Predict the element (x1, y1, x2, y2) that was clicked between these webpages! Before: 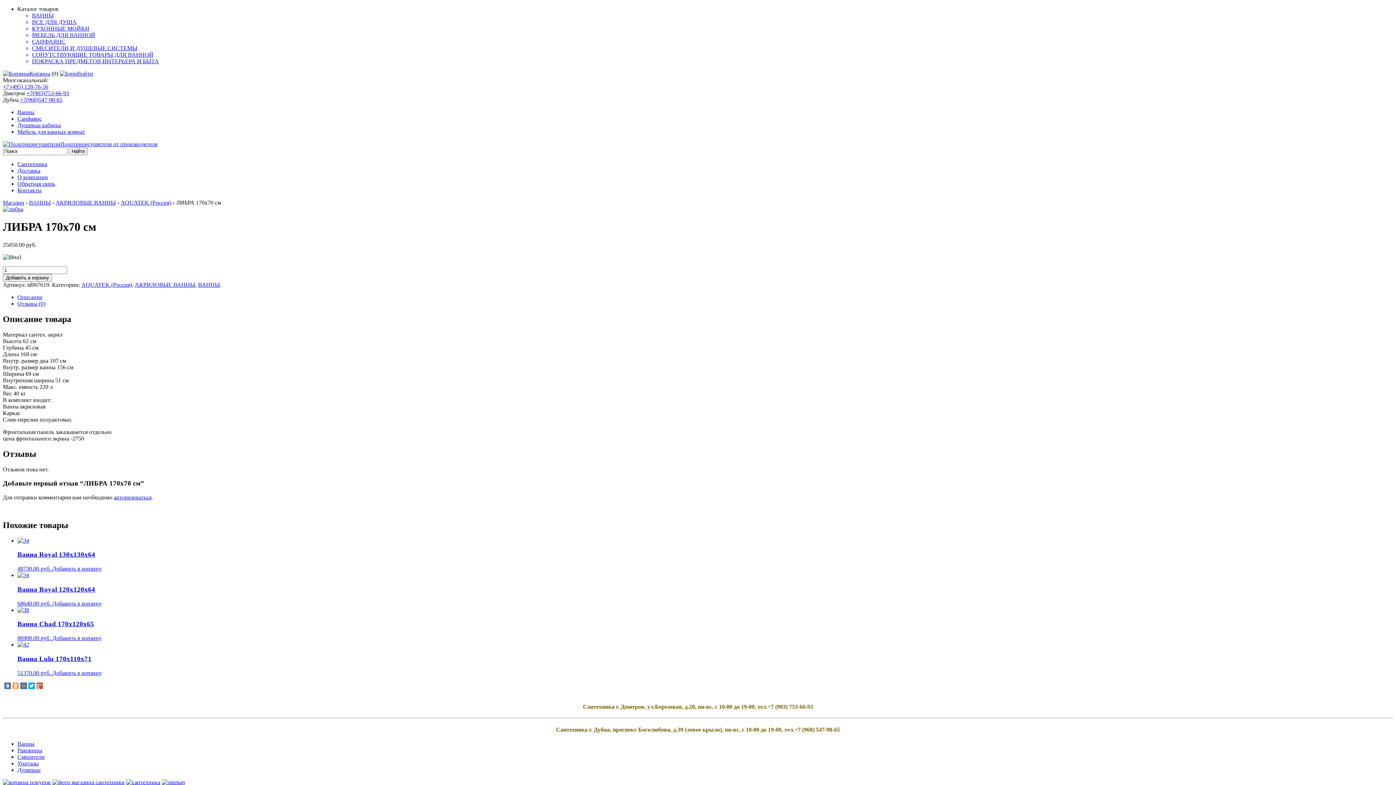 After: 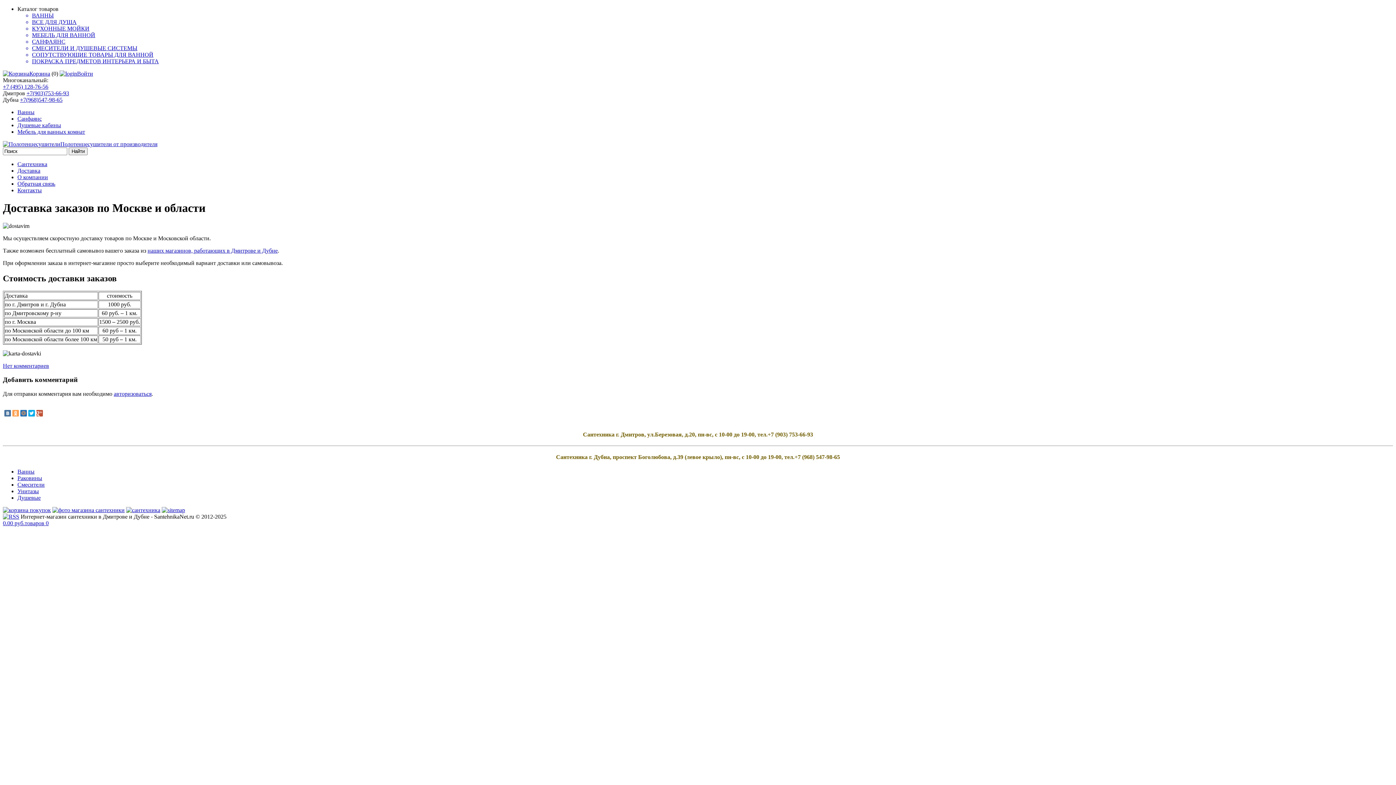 Action: bbox: (17, 167, 40, 173) label: Доставка